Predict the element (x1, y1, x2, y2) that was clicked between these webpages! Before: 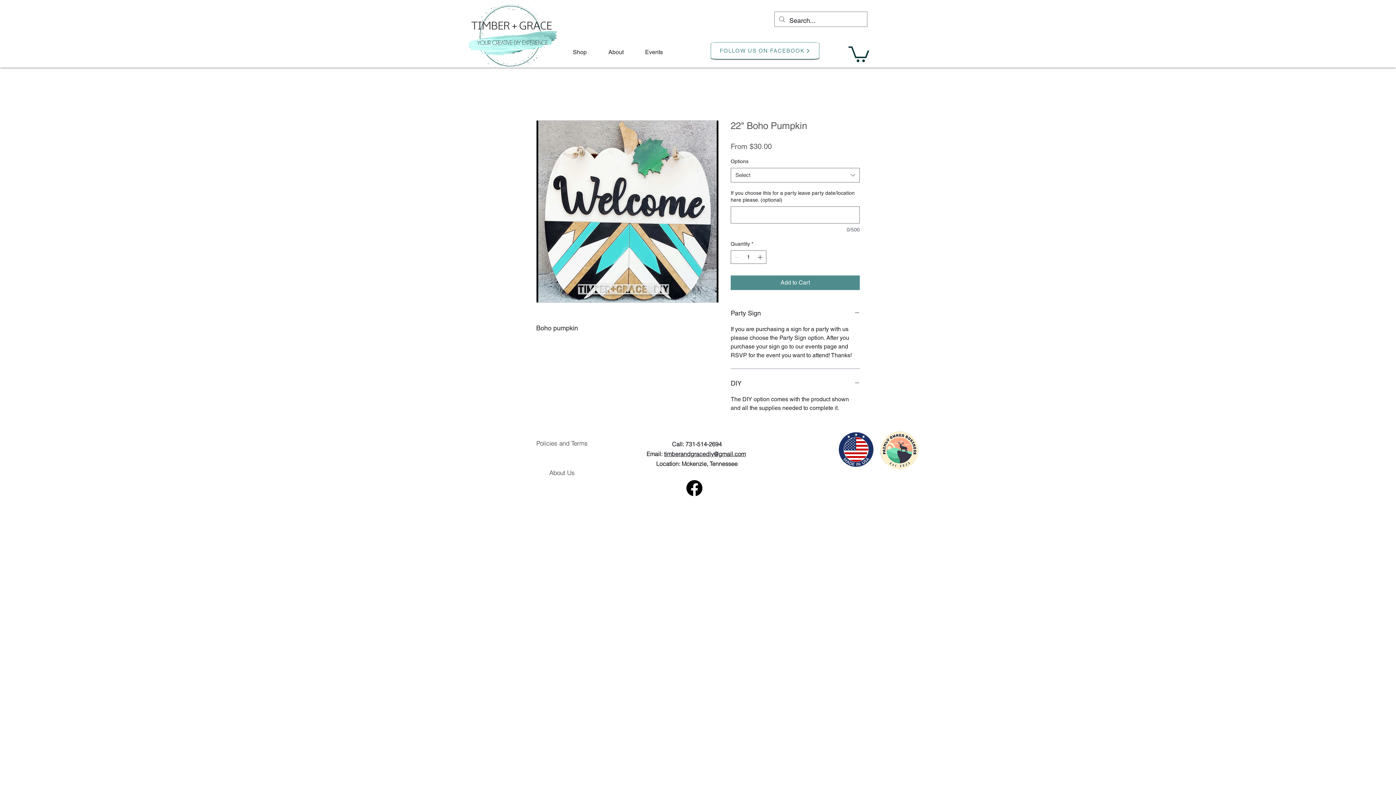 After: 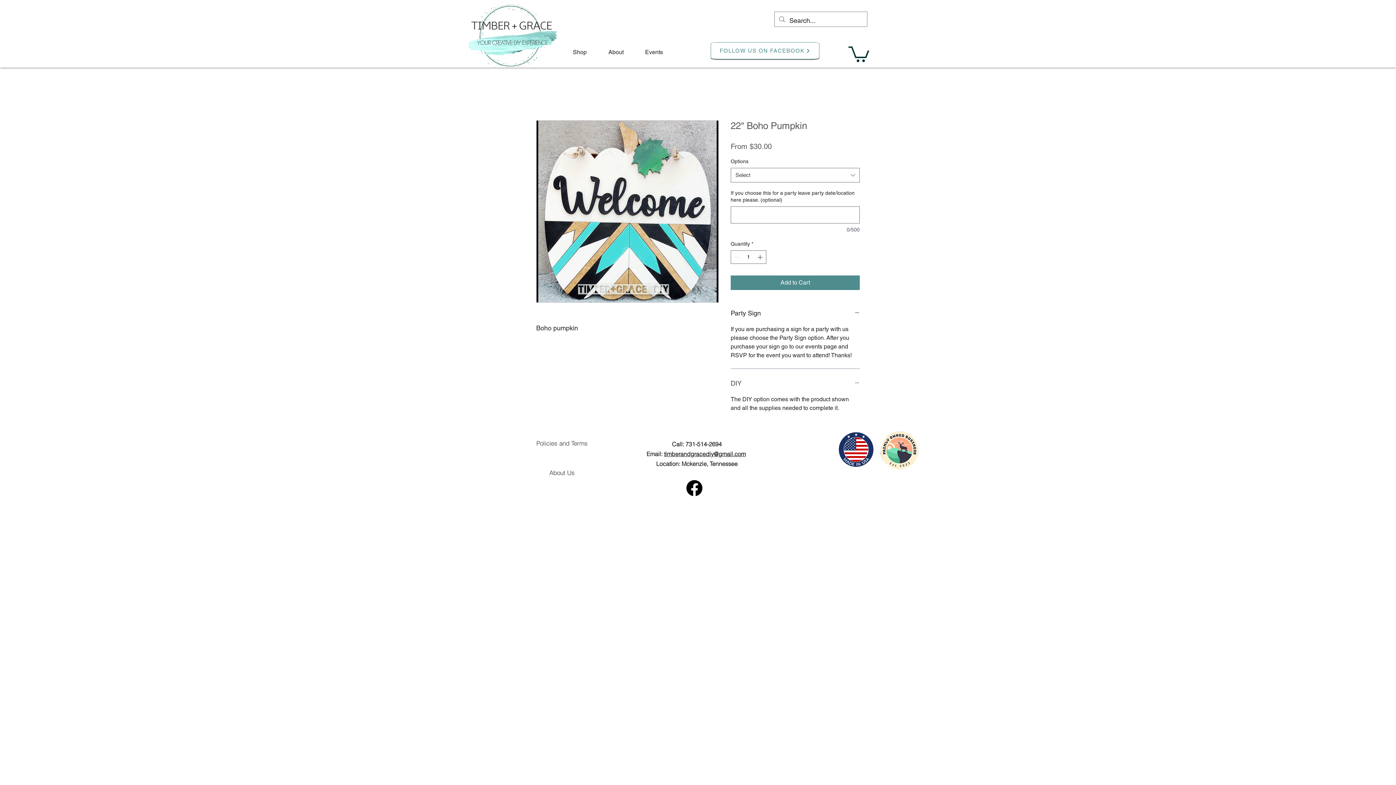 Action: bbox: (730, 377, 860, 389) label: DIY